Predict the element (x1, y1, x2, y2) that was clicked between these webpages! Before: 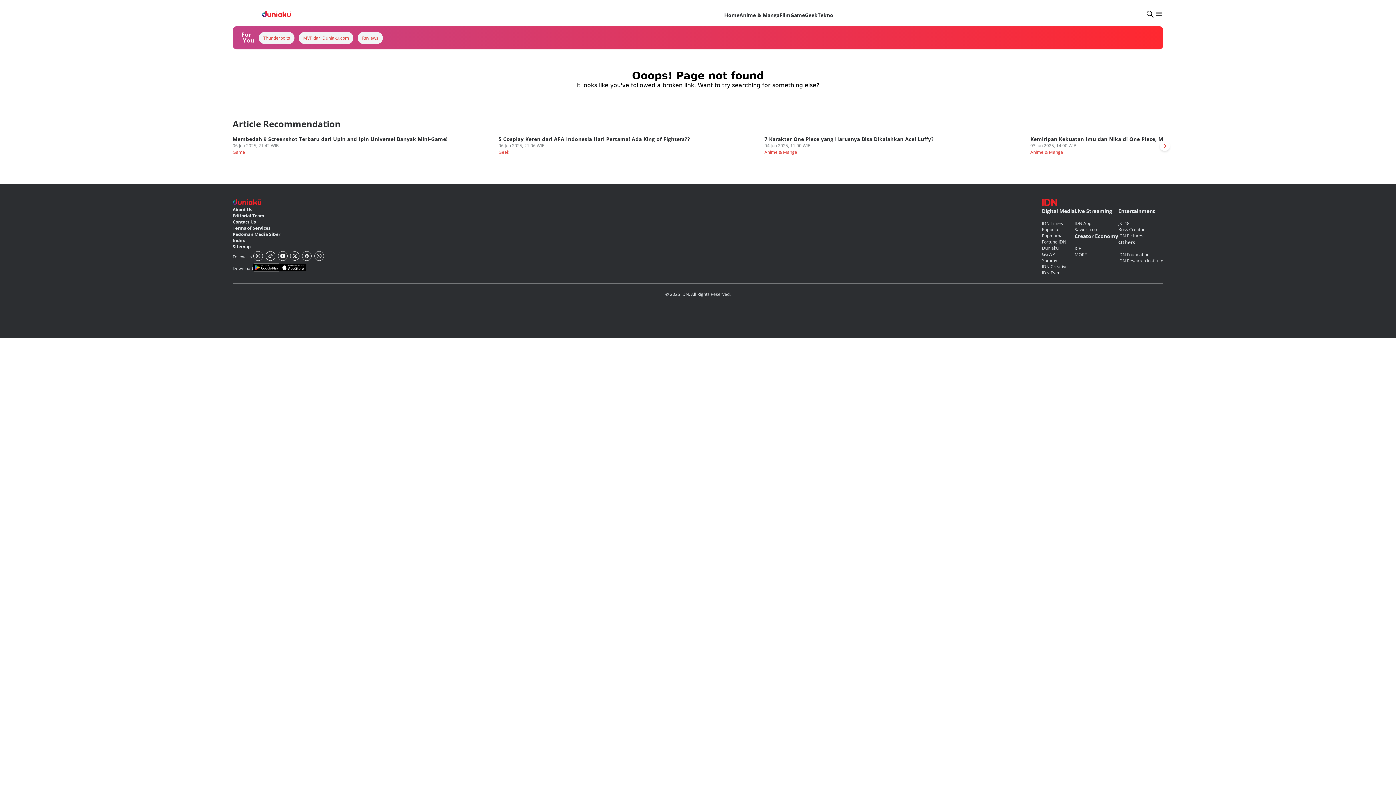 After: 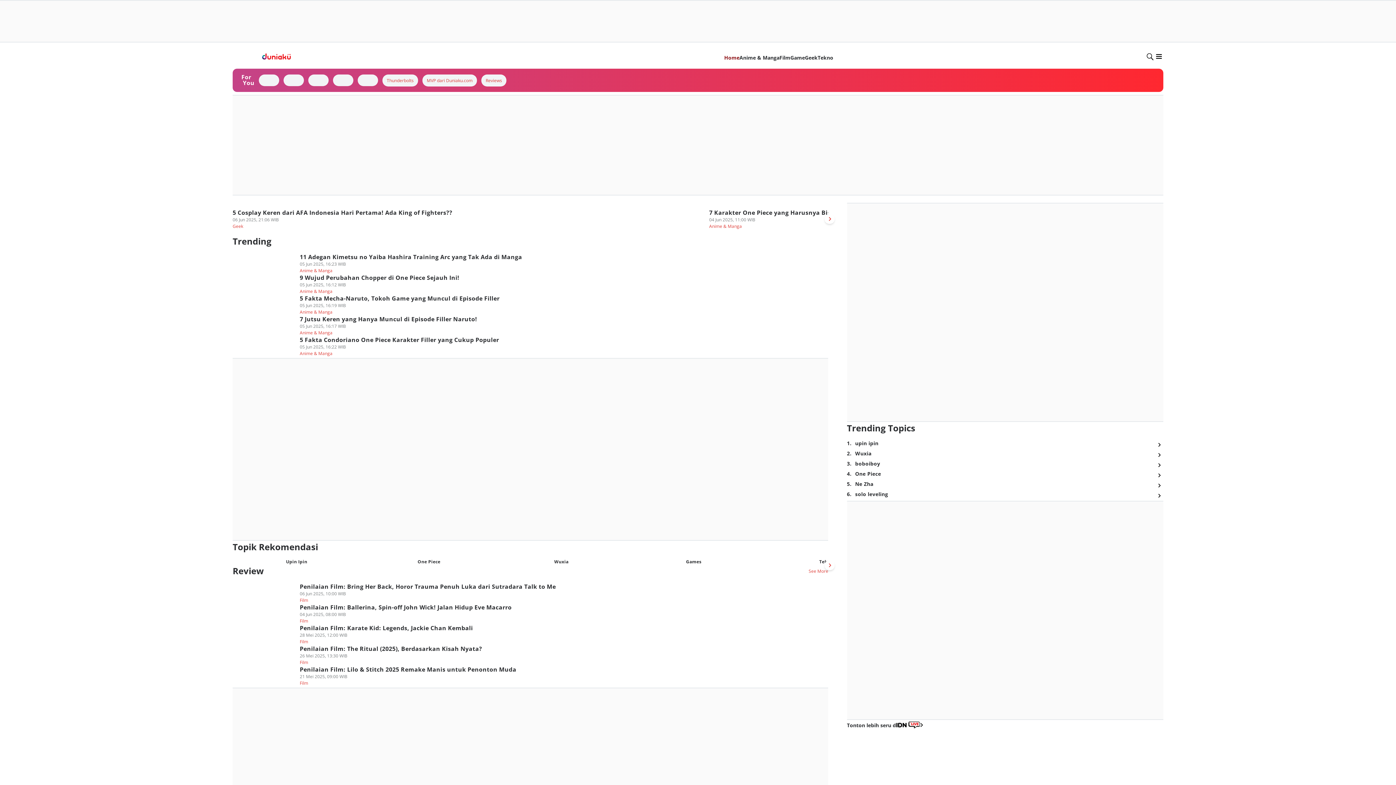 Action: bbox: (338, 55, 354, 62) label: Home